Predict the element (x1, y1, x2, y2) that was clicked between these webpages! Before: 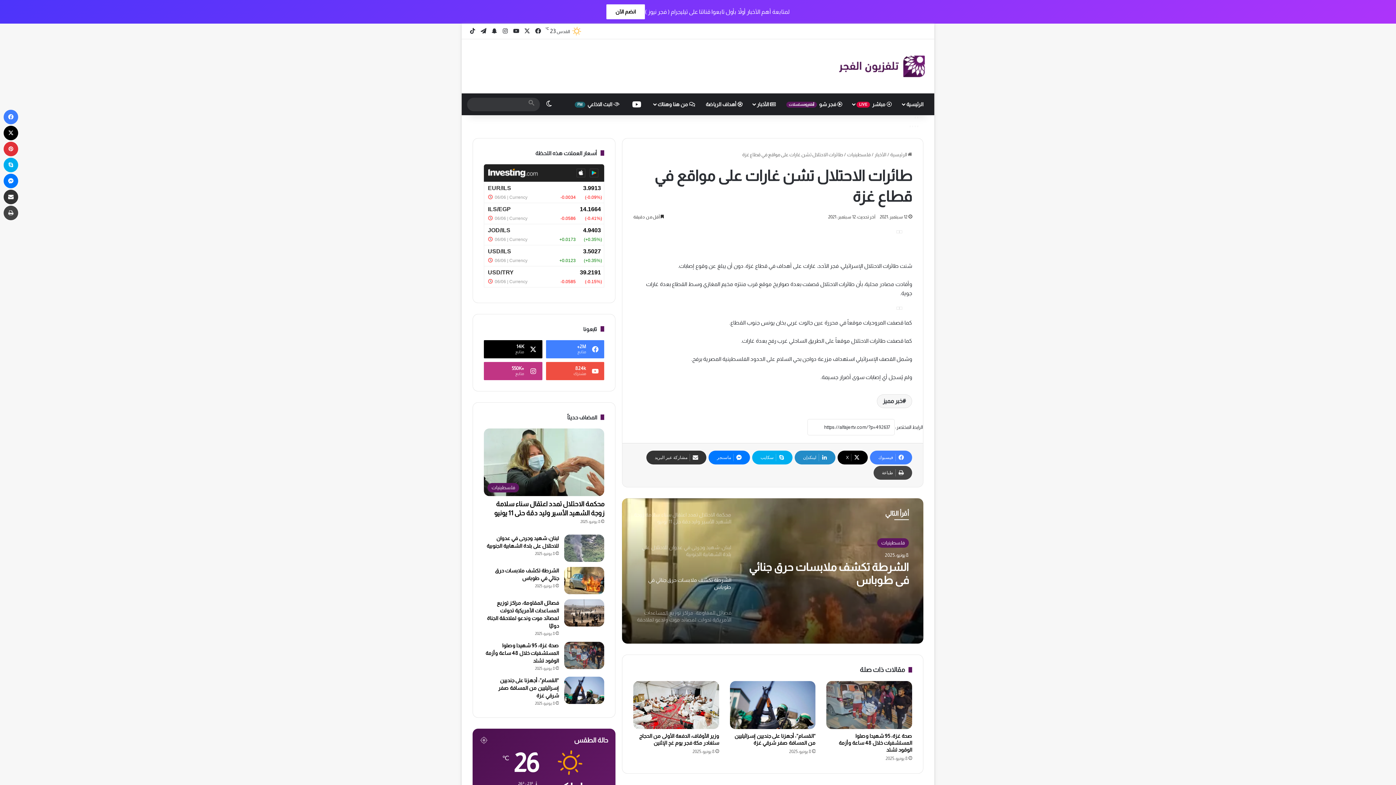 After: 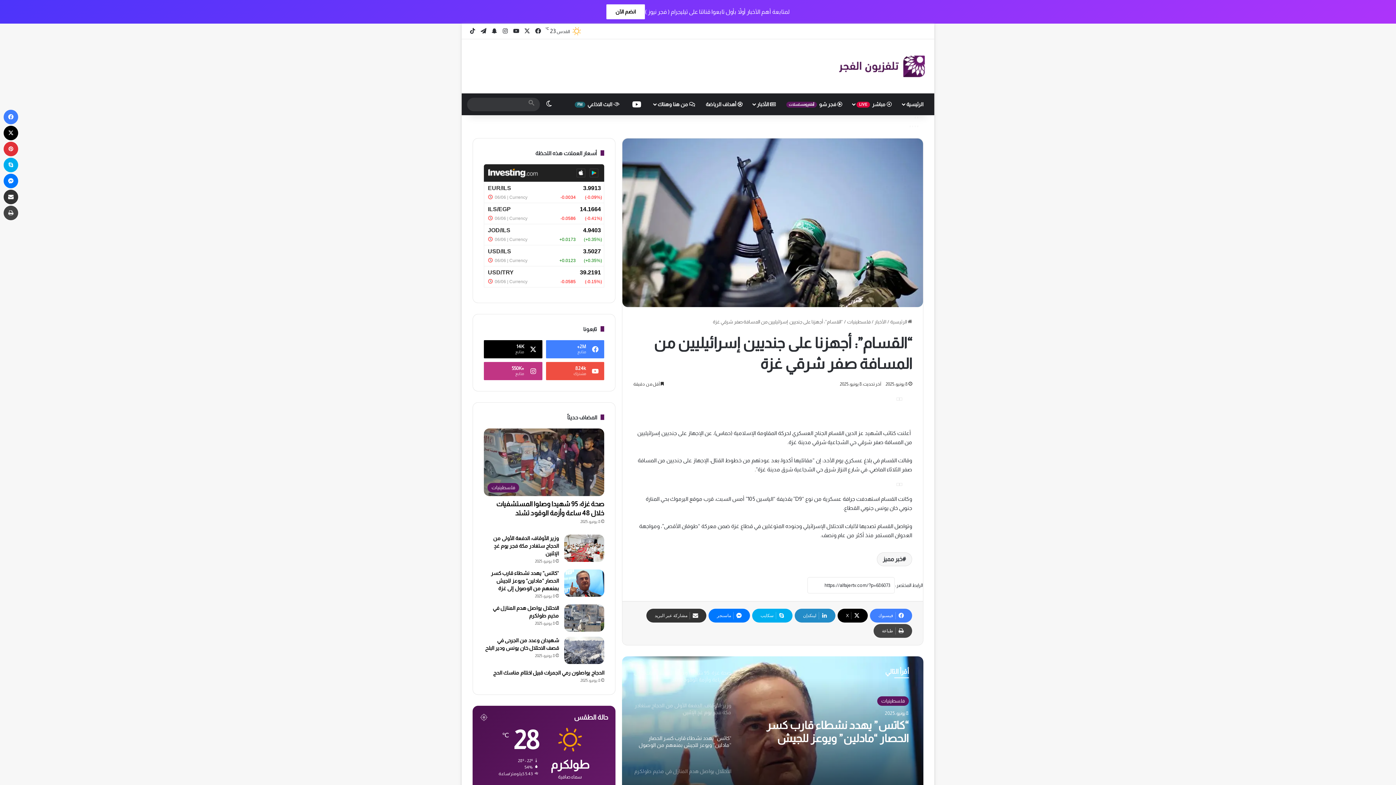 Action: bbox: (564, 677, 604, 704) label: “القسام”: أجهزنا على جنديين إسرائيليين من المسافة صفر شرقي غزة